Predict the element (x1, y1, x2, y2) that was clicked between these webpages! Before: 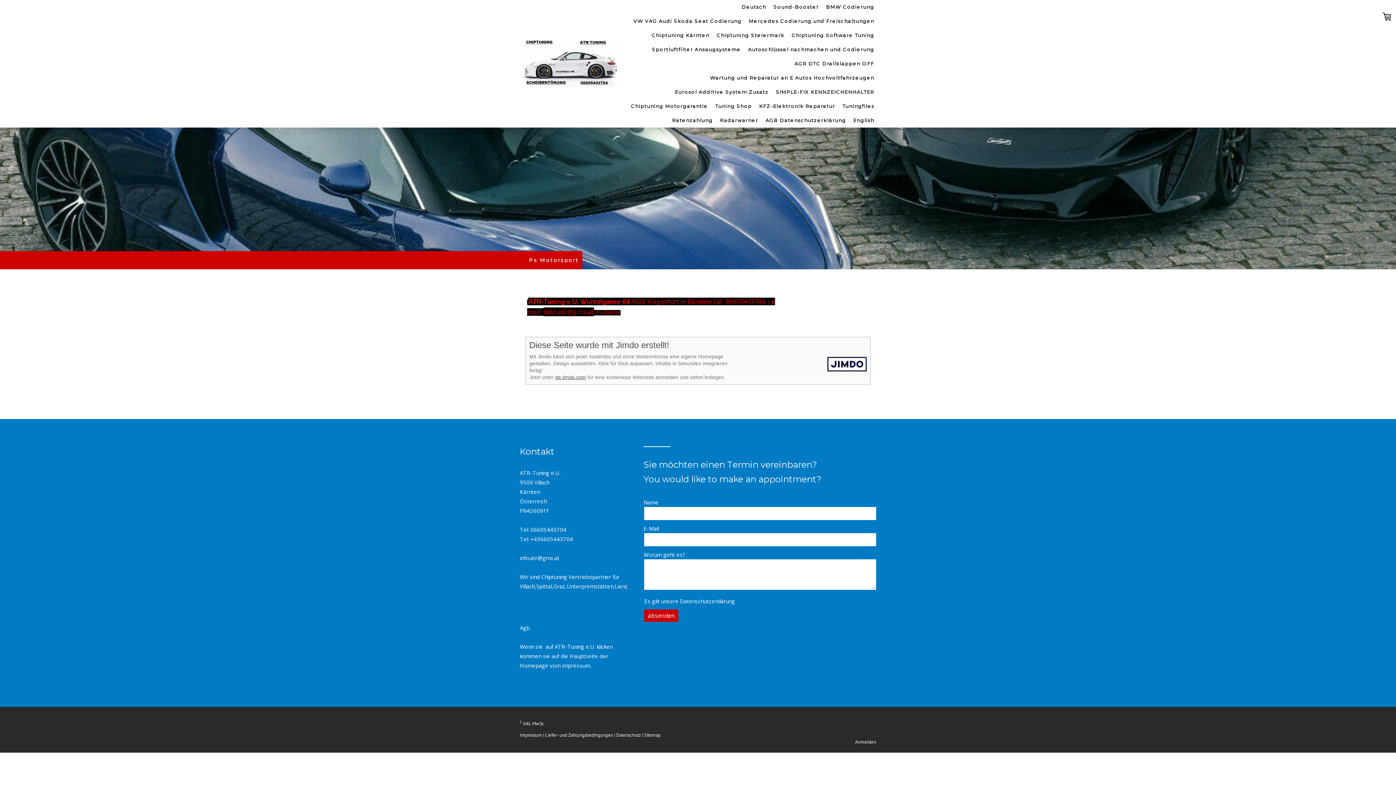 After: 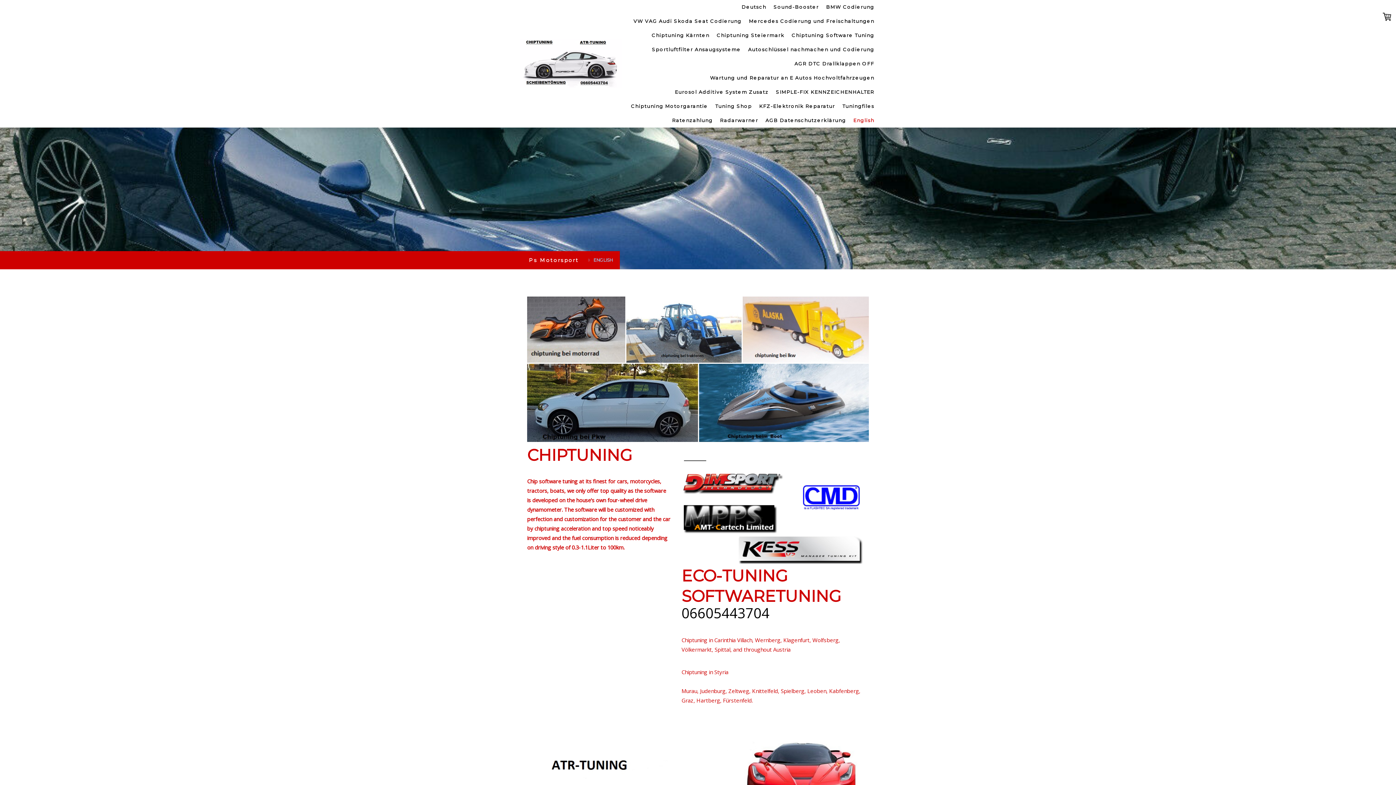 Action: label: English bbox: (849, 113, 878, 127)